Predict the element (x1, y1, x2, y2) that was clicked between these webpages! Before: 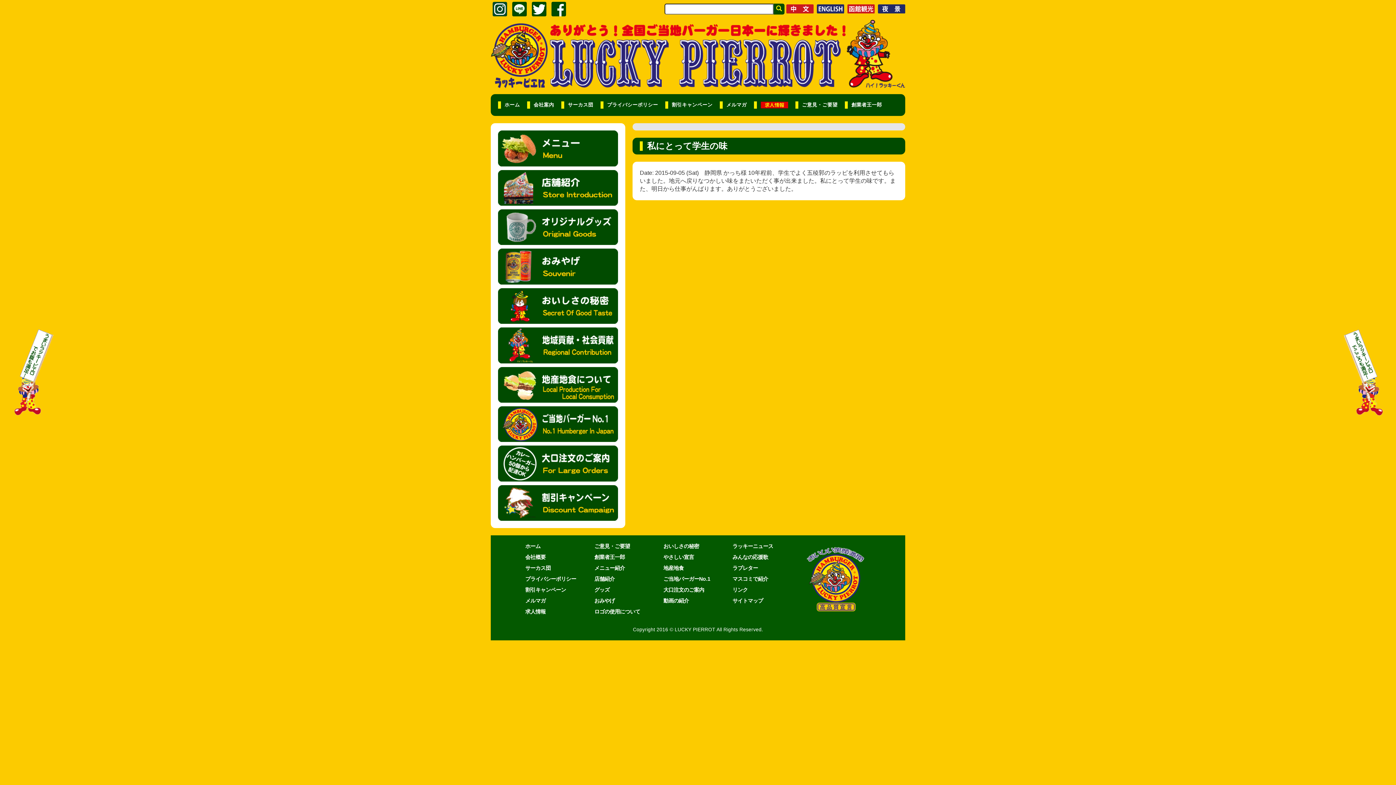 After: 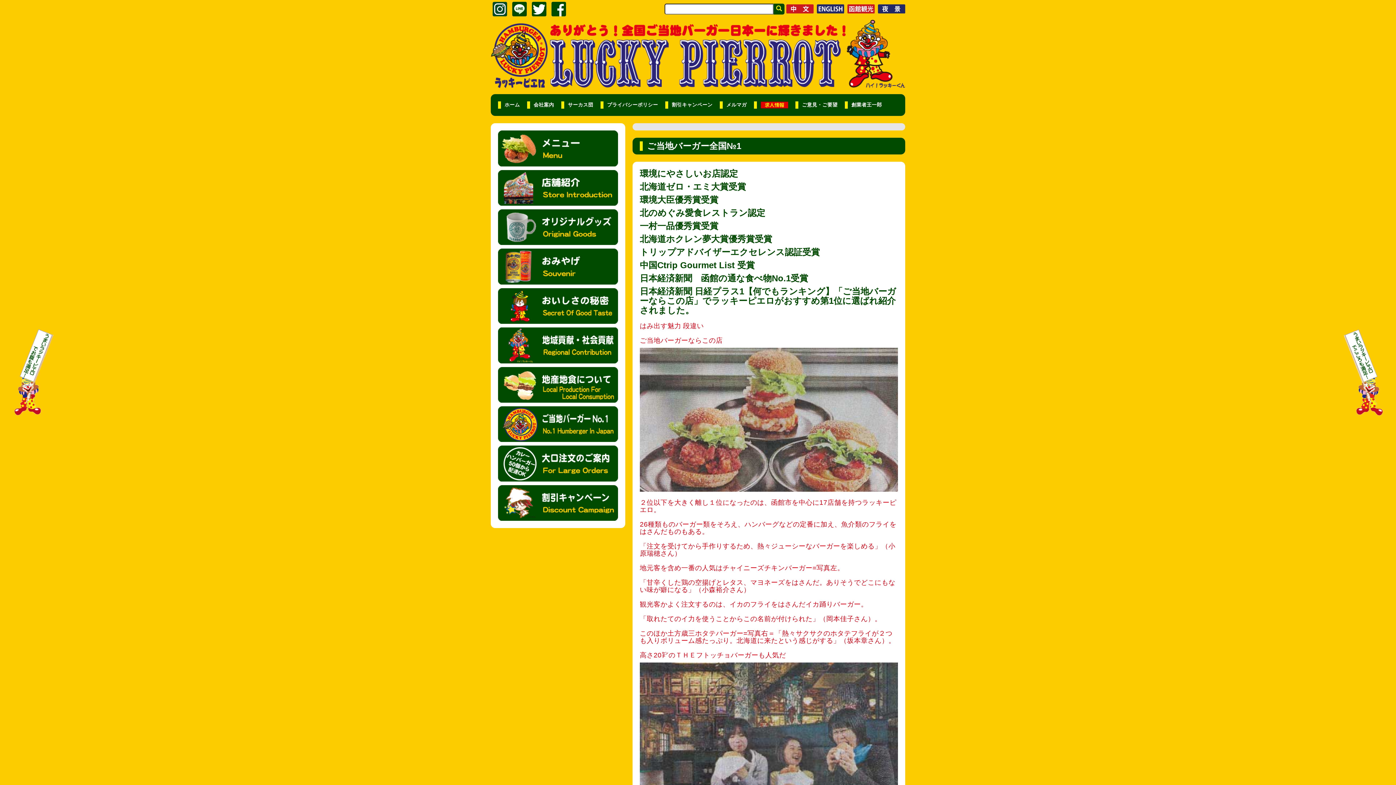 Action: bbox: (663, 576, 710, 582) label: ご当地バーガーNo.1